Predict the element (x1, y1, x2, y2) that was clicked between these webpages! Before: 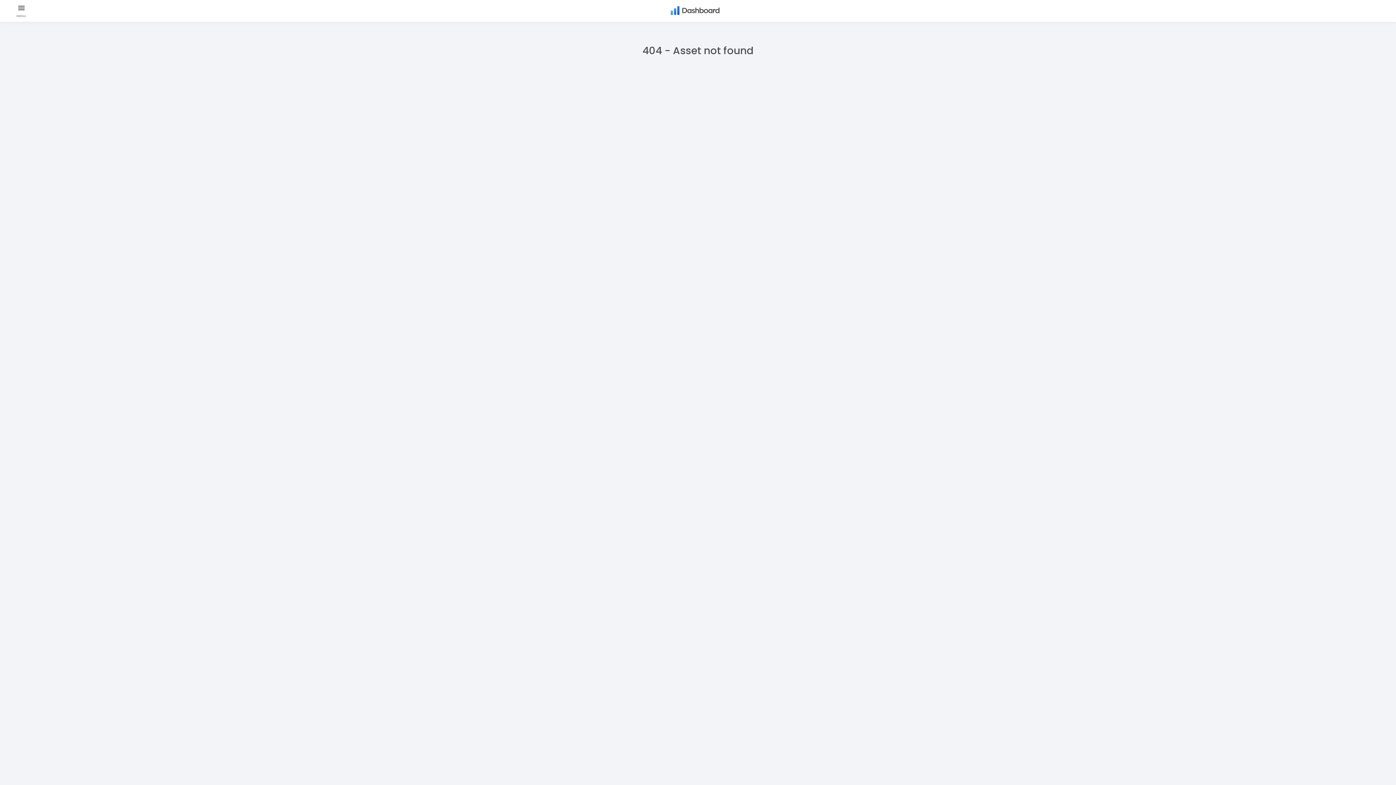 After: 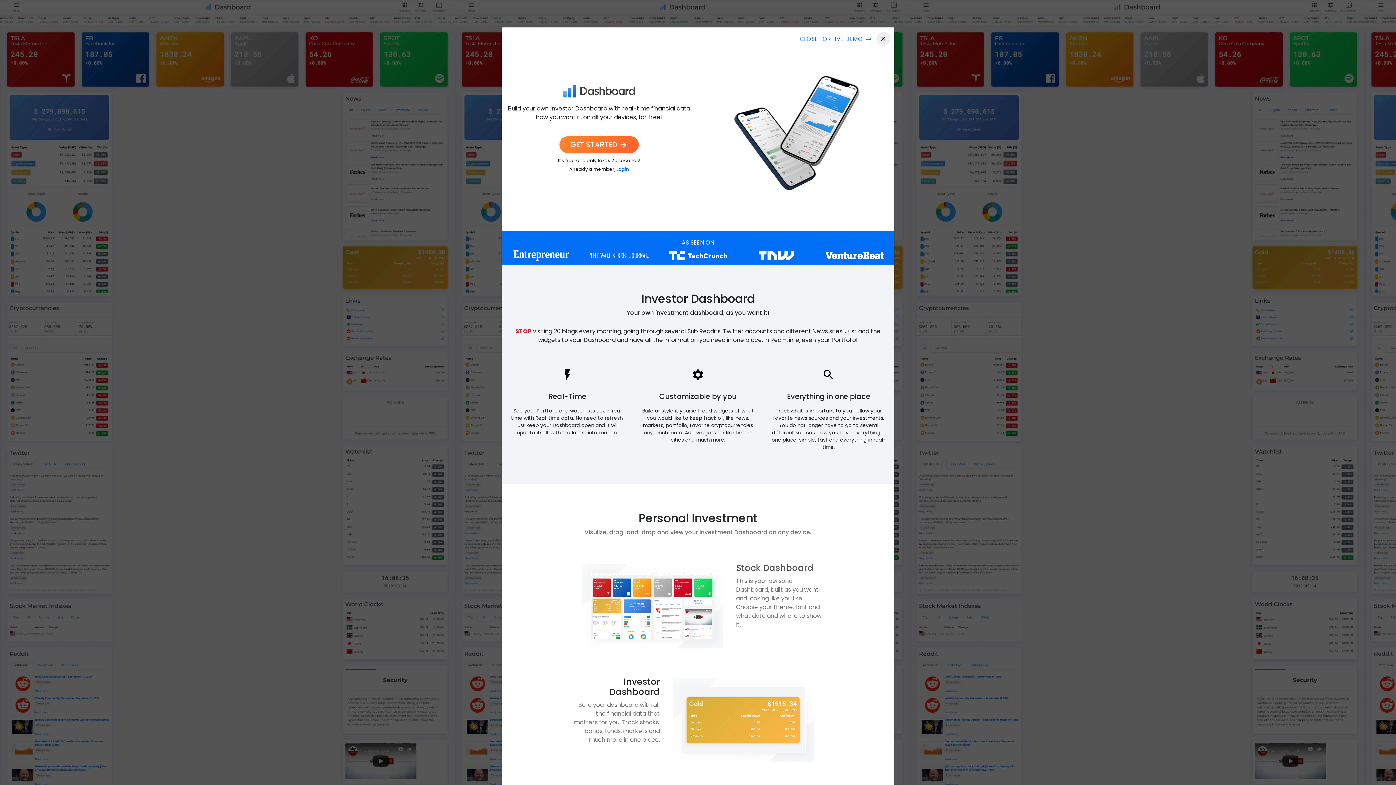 Action: bbox: (666, 2, 723, 18)